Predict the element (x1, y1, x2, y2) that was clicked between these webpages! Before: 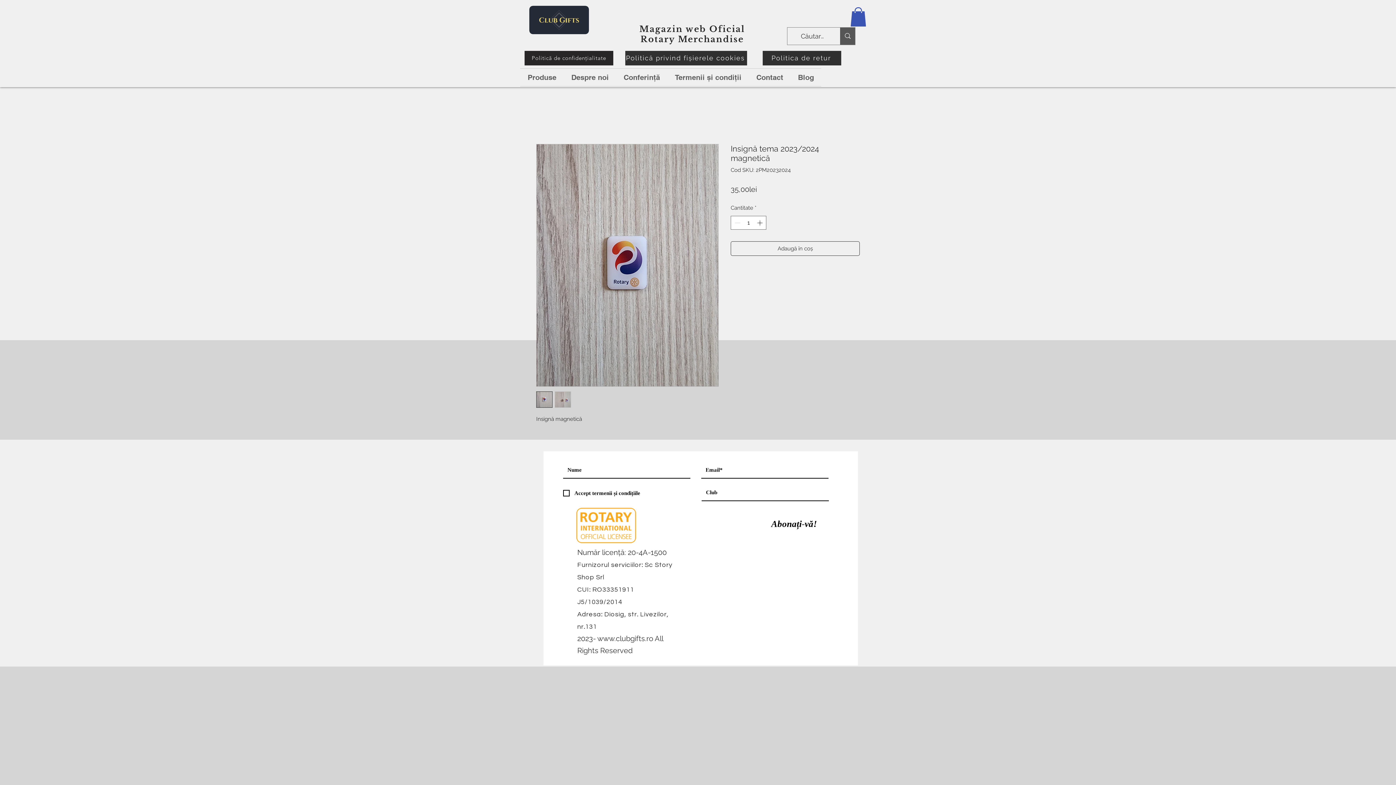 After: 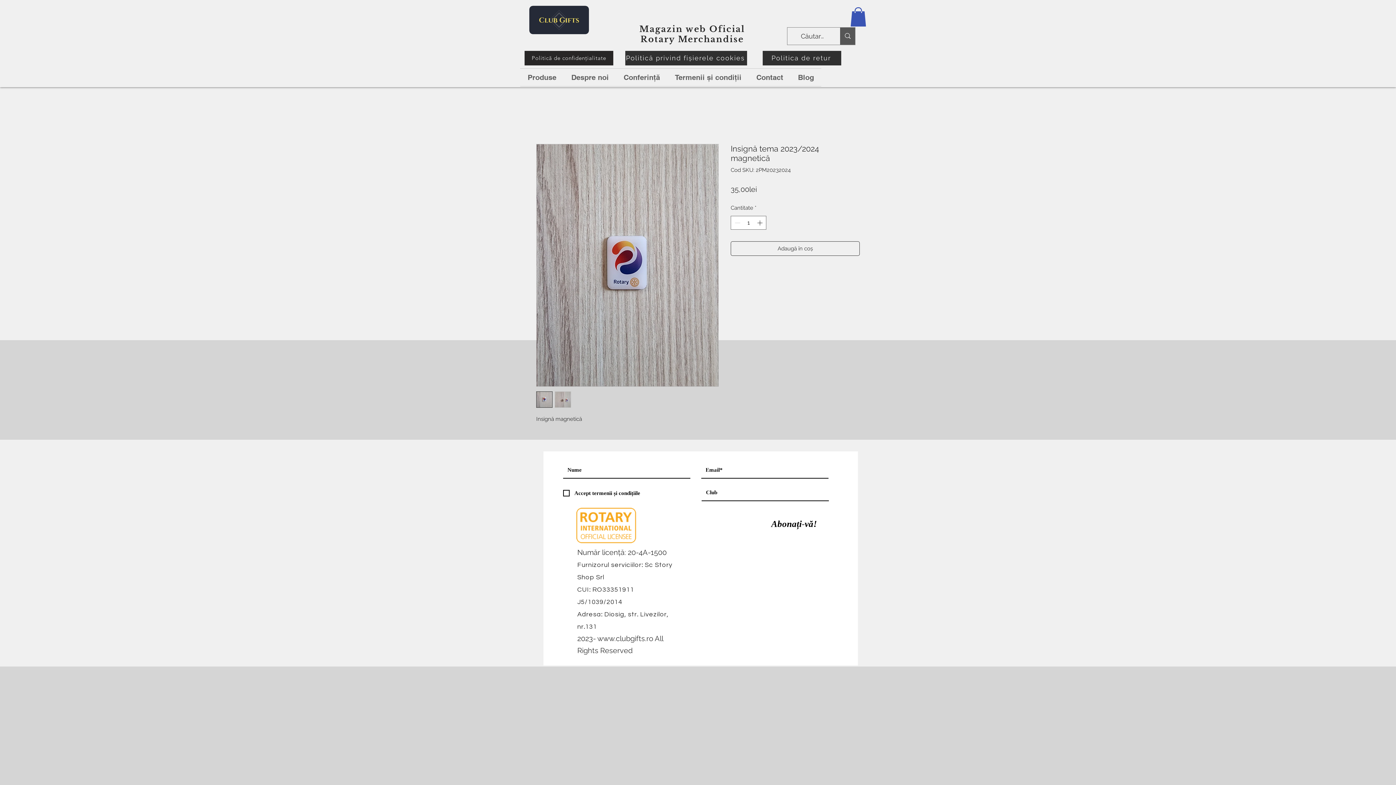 Action: bbox: (554, 391, 571, 408)